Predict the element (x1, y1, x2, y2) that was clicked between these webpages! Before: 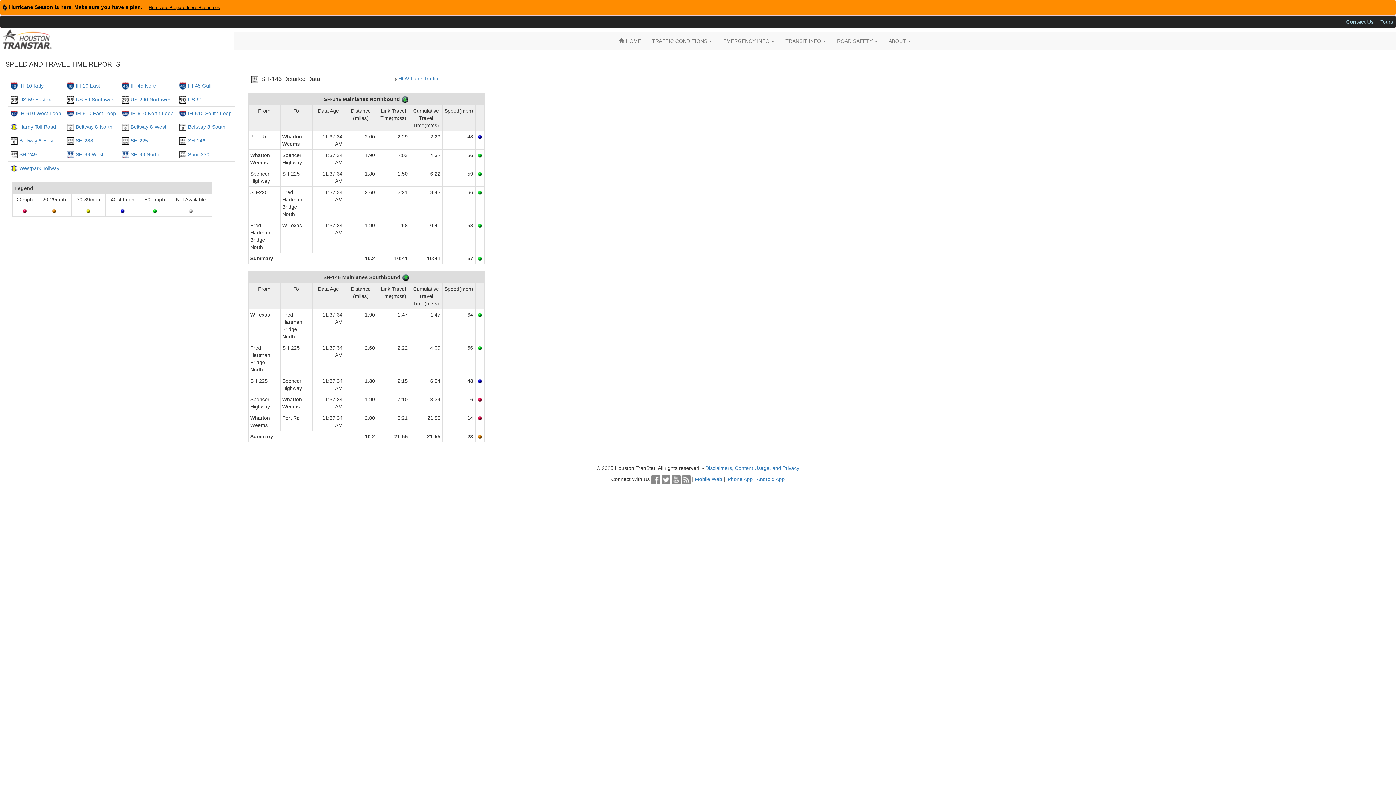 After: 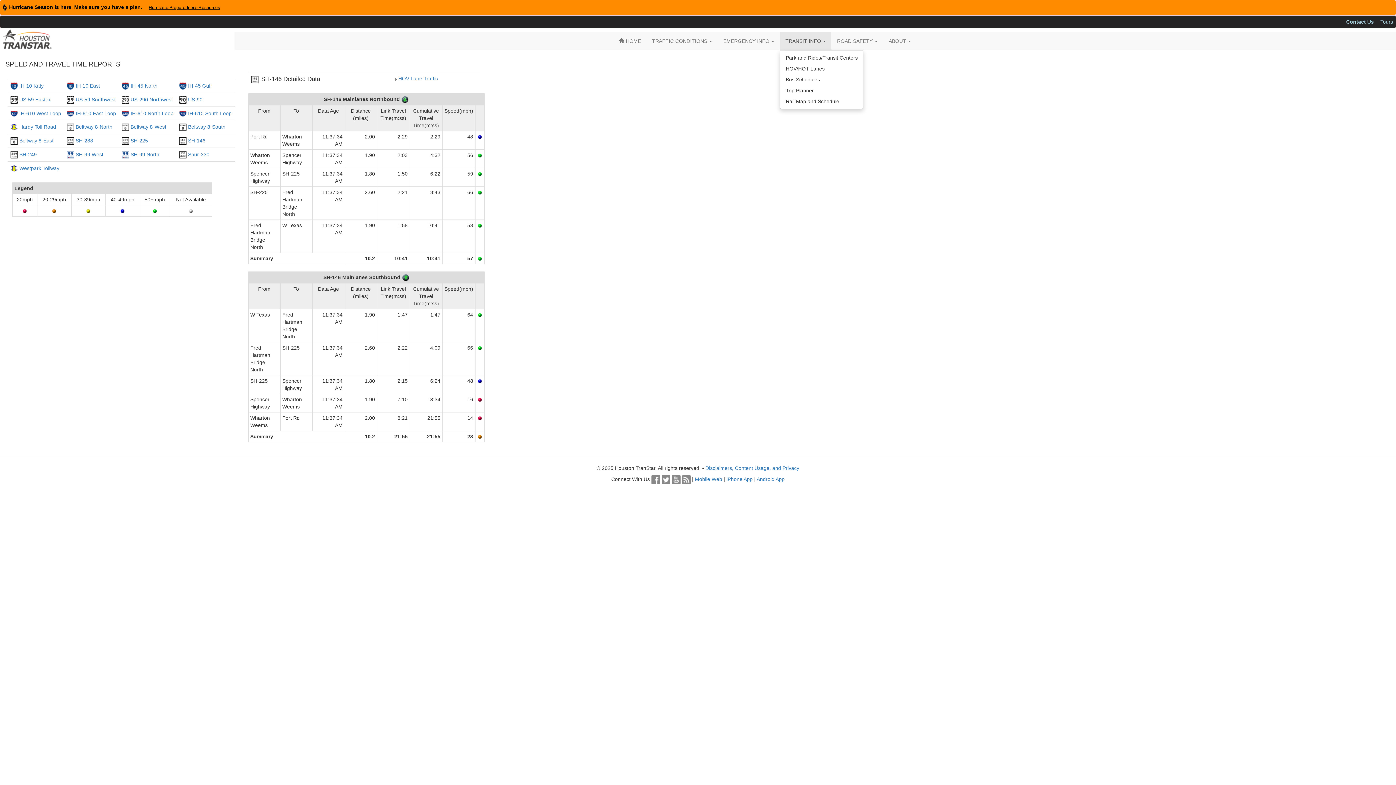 Action: label: TRANSIT INFO  bbox: (780, 32, 831, 50)